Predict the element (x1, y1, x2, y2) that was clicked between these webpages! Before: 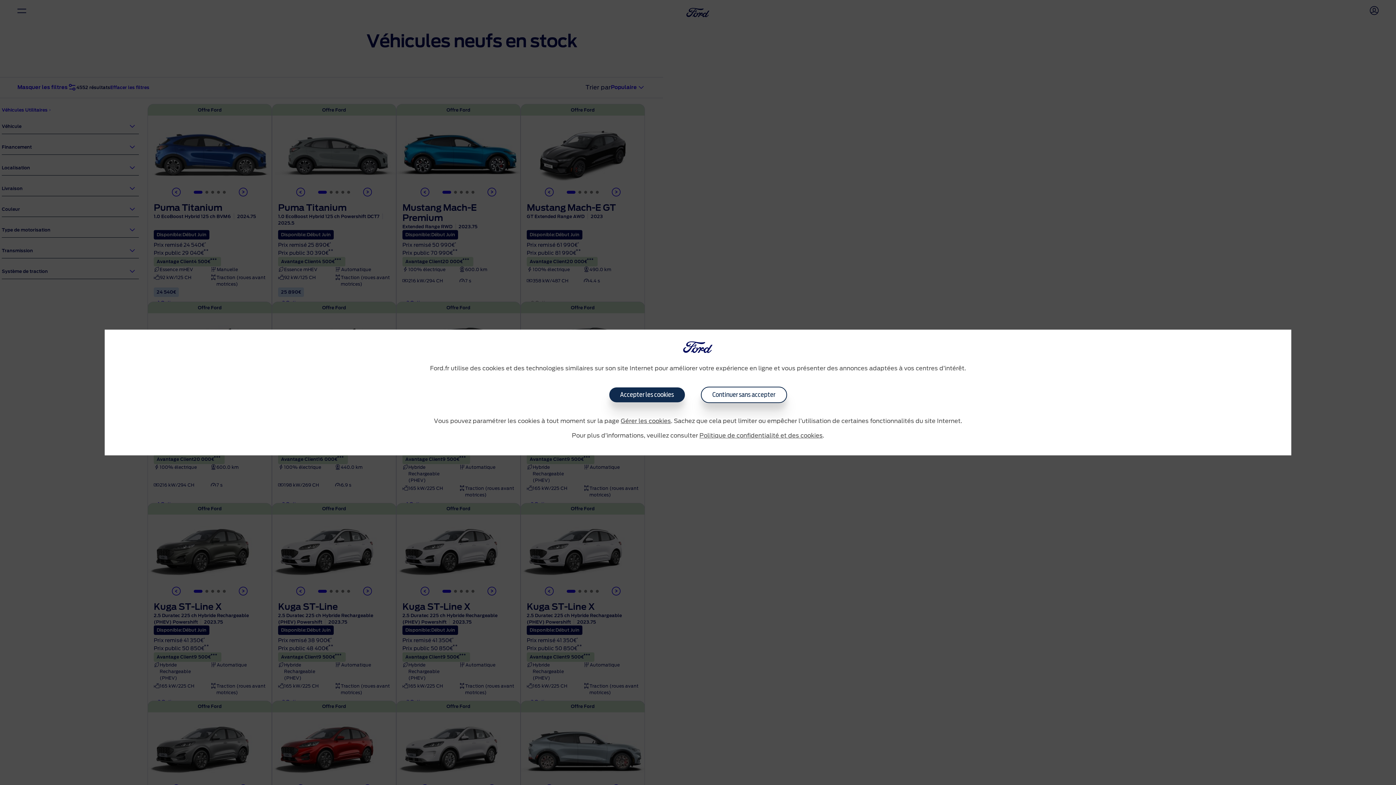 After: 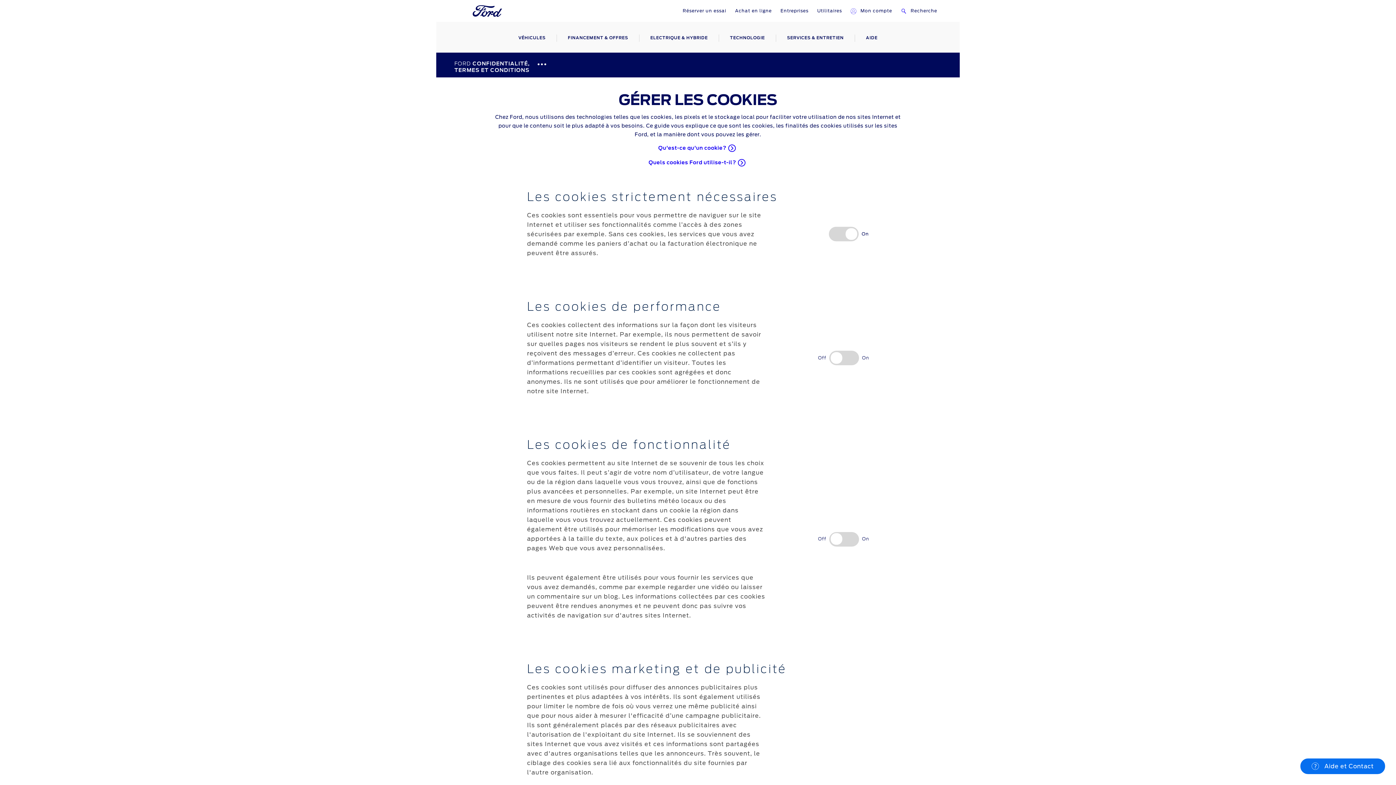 Action: label: Gérer les cookies bbox: (620, 418, 671, 424)